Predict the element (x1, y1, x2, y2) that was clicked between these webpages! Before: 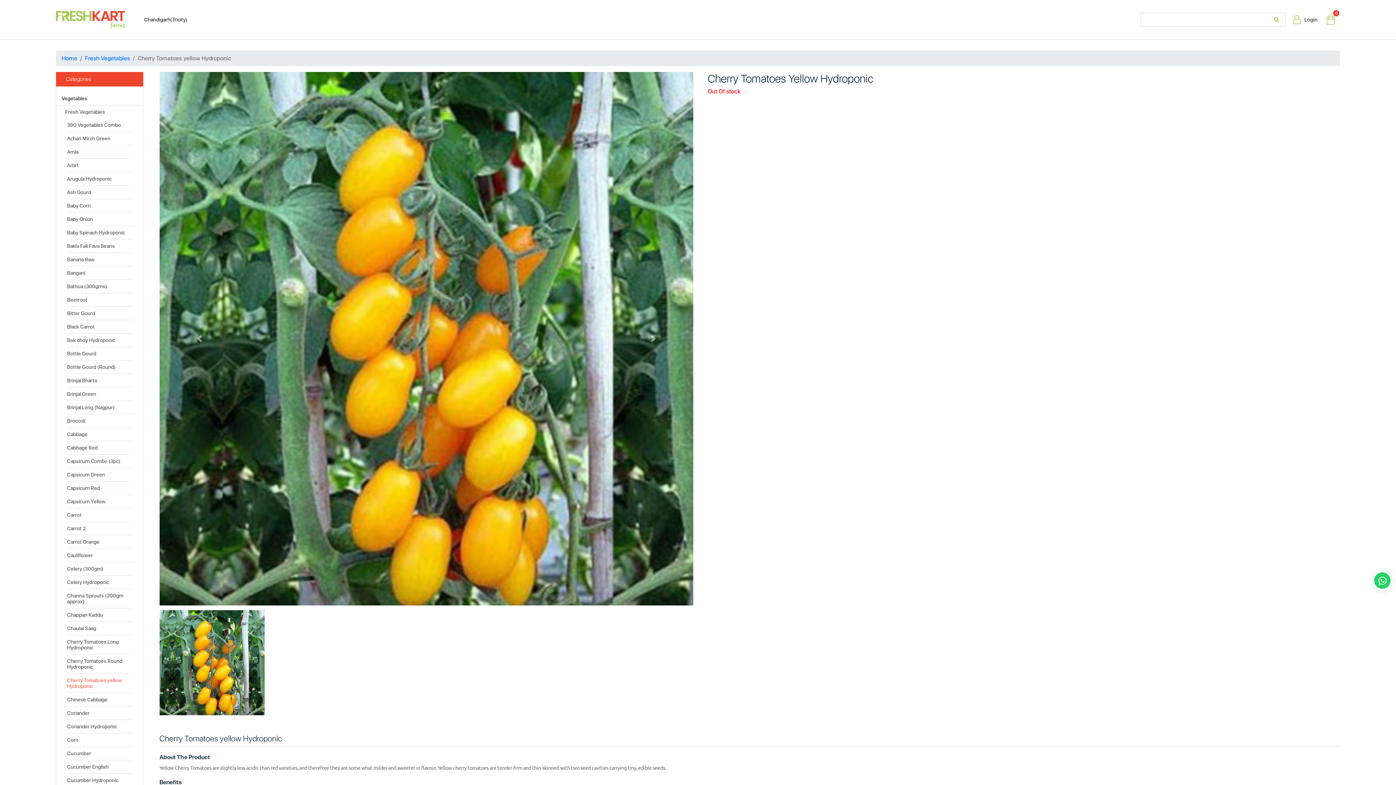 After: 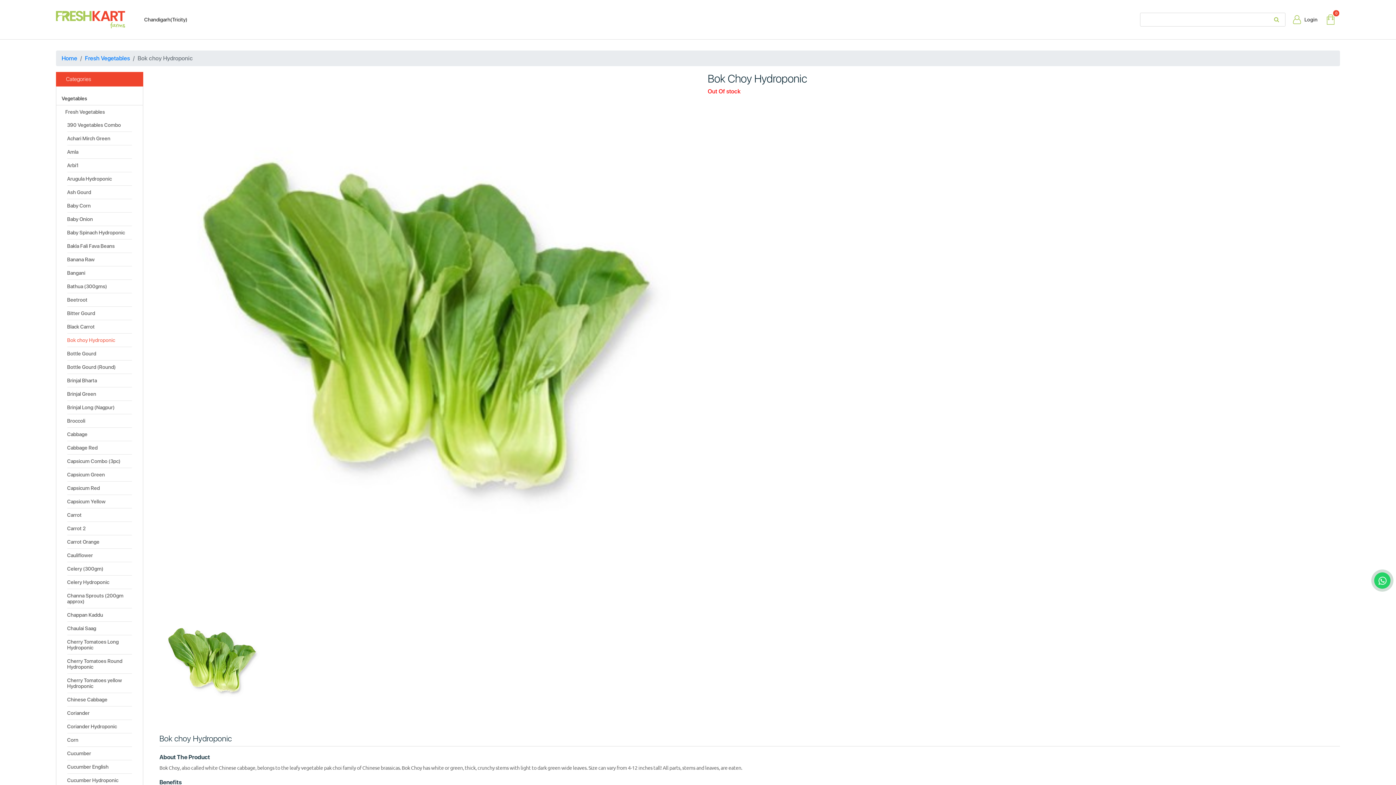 Action: label: Bok choy Hydroponic bbox: (67, 333, 131, 347)